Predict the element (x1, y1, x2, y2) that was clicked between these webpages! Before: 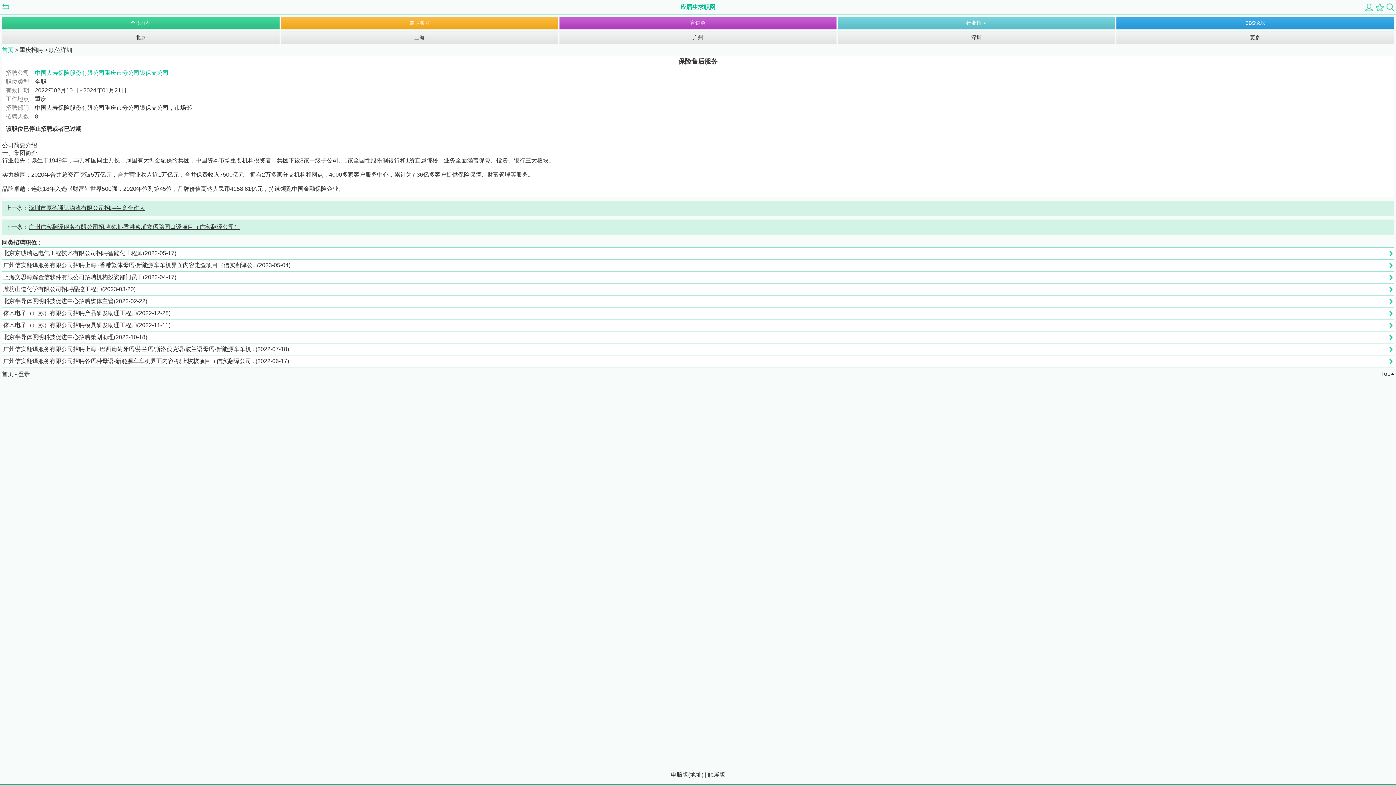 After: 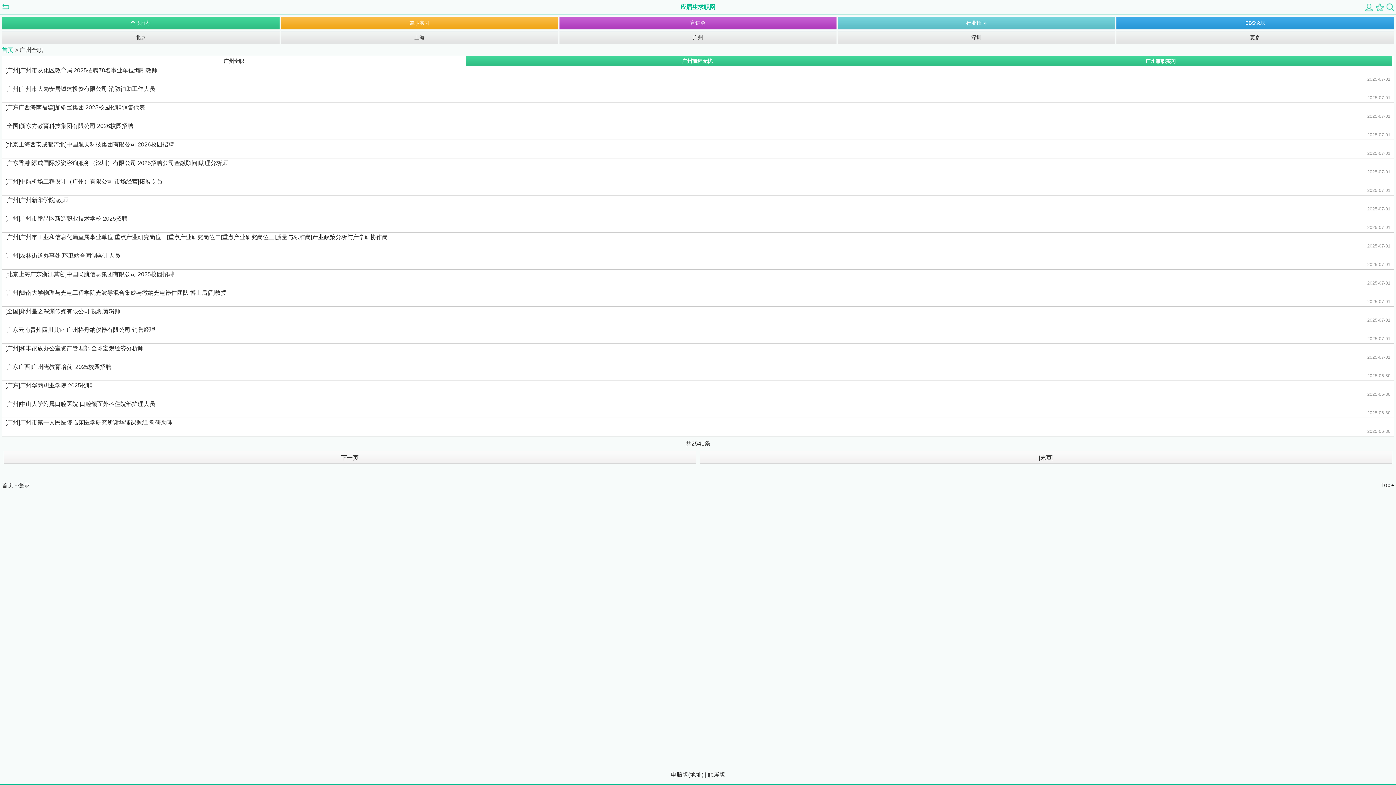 Action: label: 广州 bbox: (559, 31, 836, 44)